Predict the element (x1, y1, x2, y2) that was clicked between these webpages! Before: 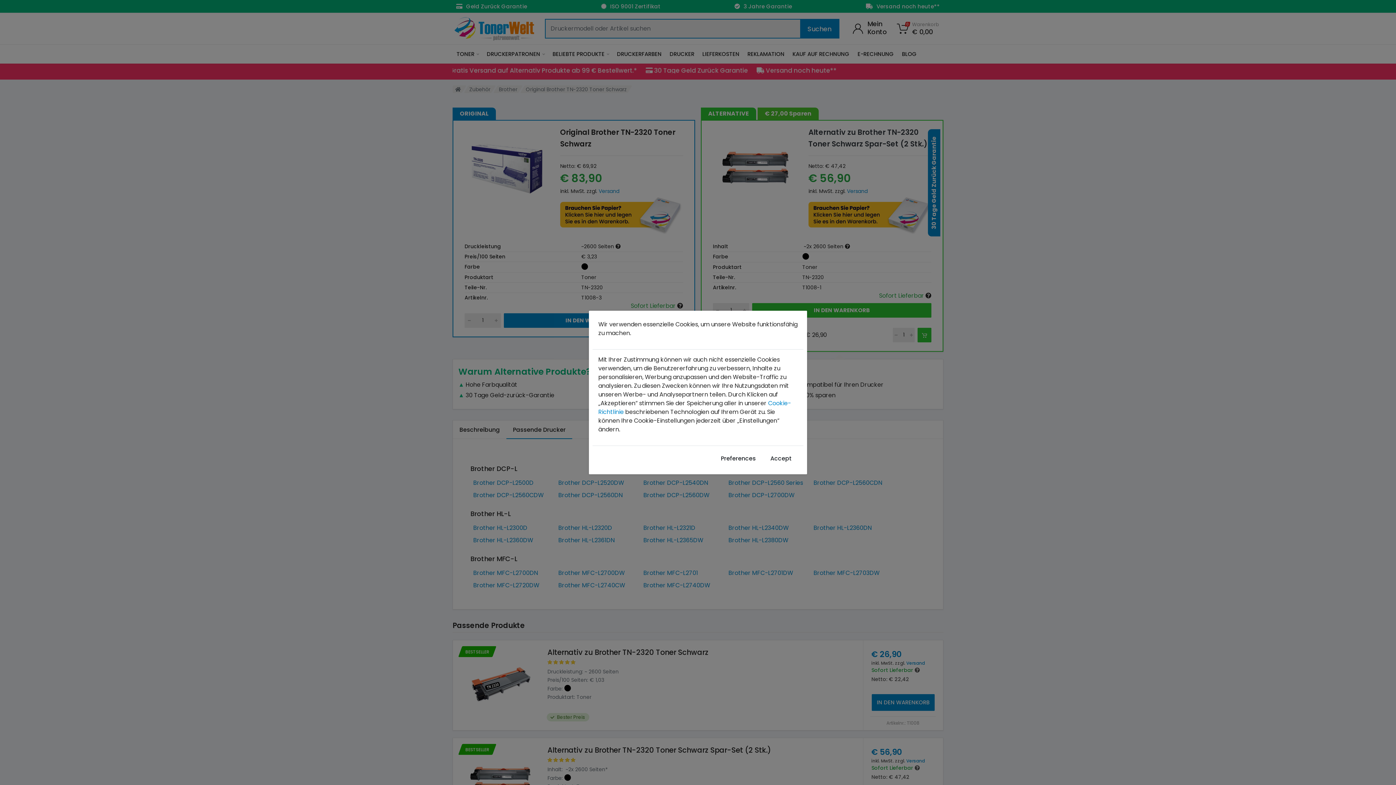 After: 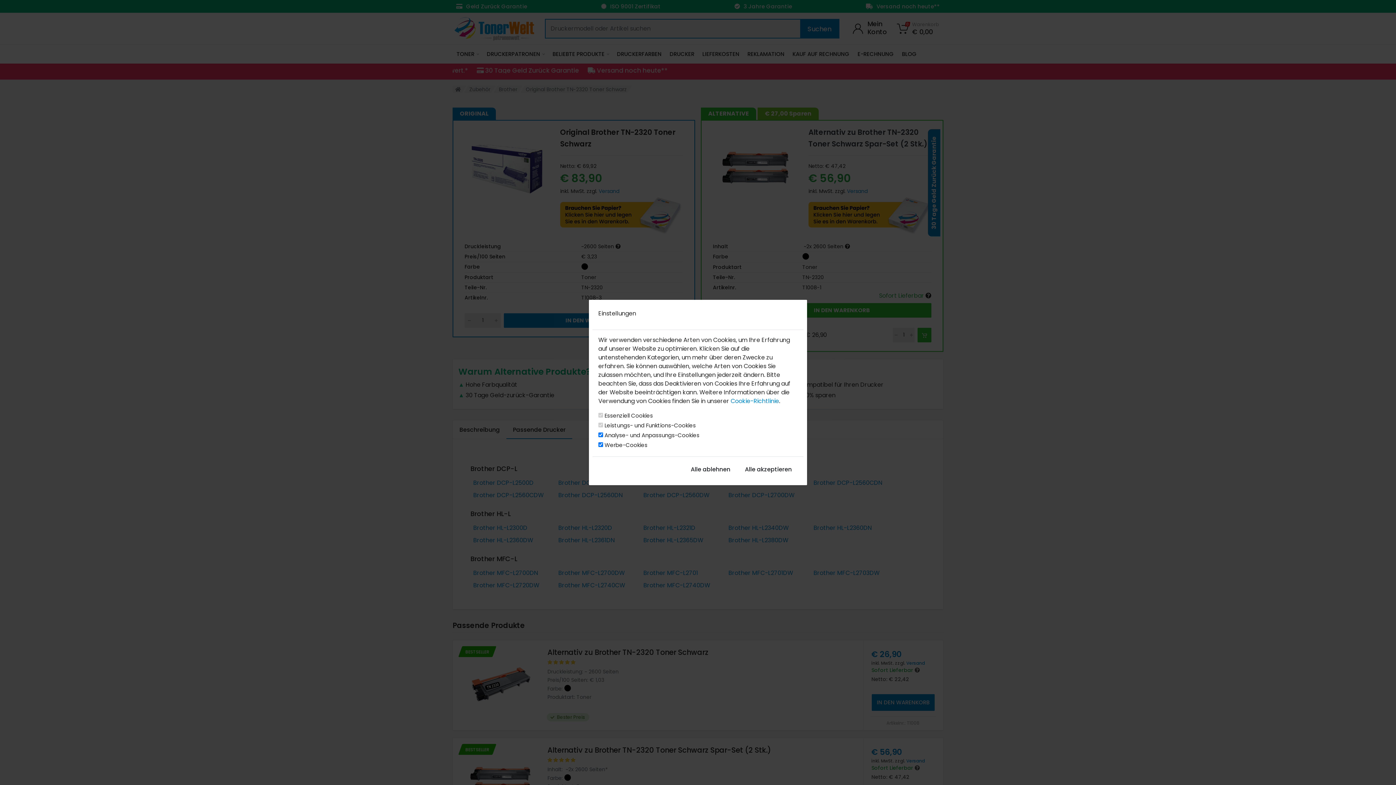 Action: bbox: (715, 452, 761, 465) label: Preferences